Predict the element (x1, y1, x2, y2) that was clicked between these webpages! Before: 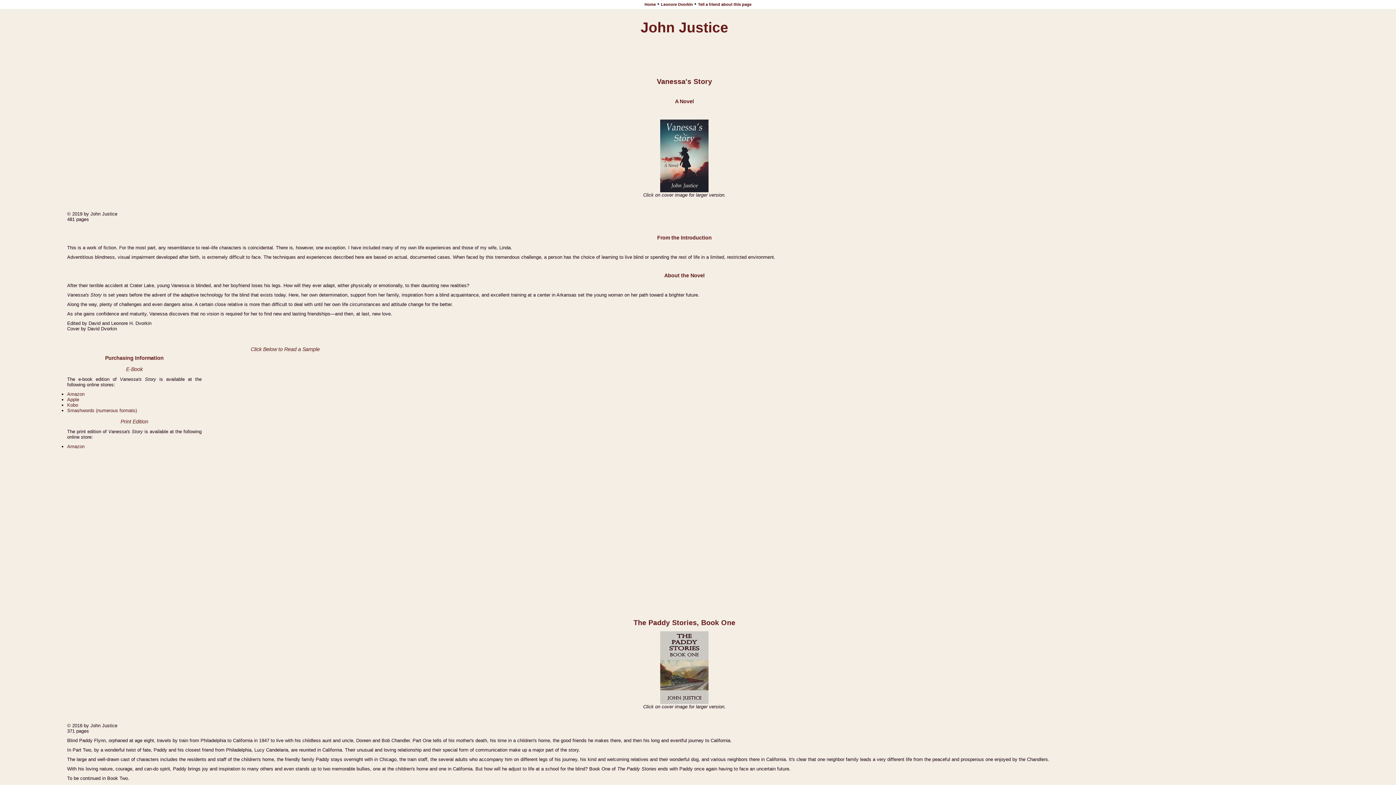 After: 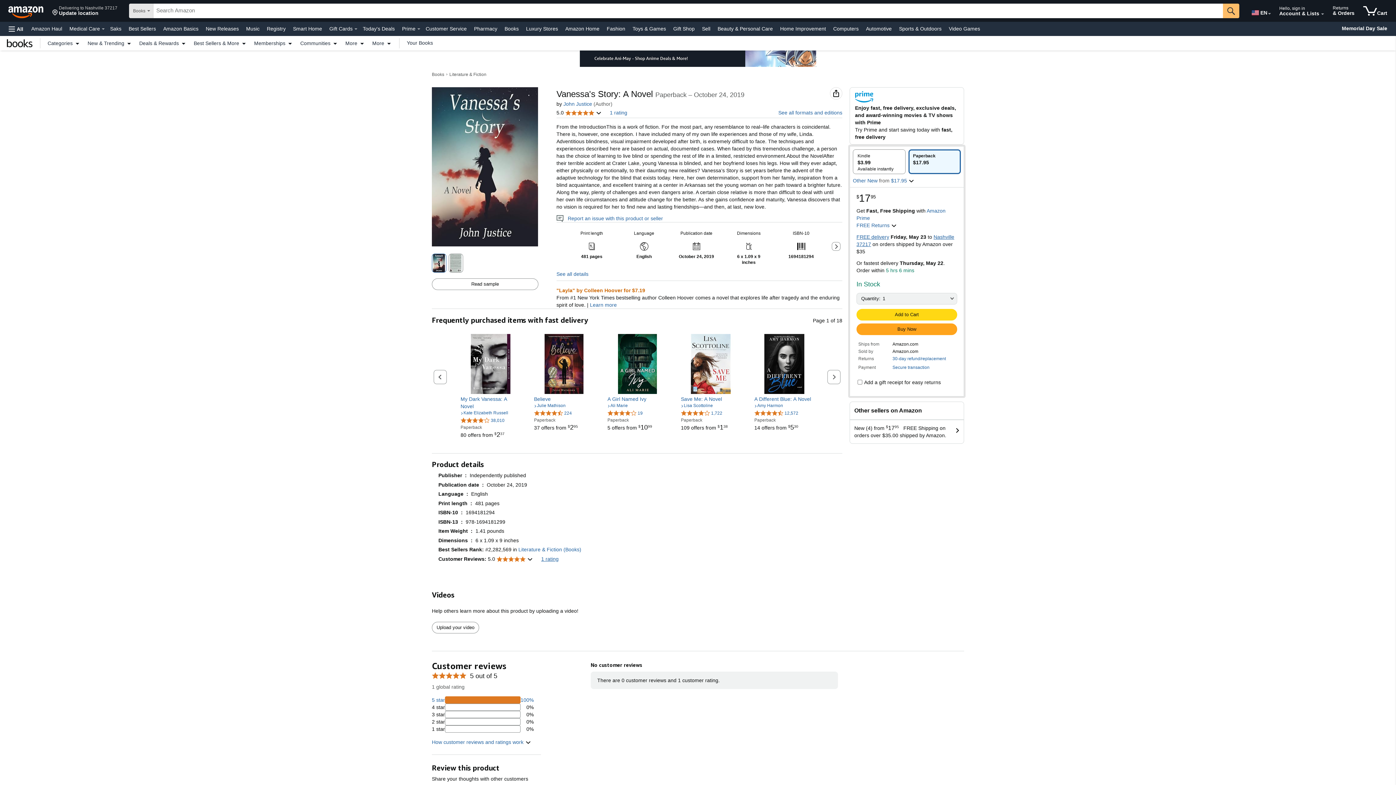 Action: label: Amazon bbox: (67, 444, 84, 449)